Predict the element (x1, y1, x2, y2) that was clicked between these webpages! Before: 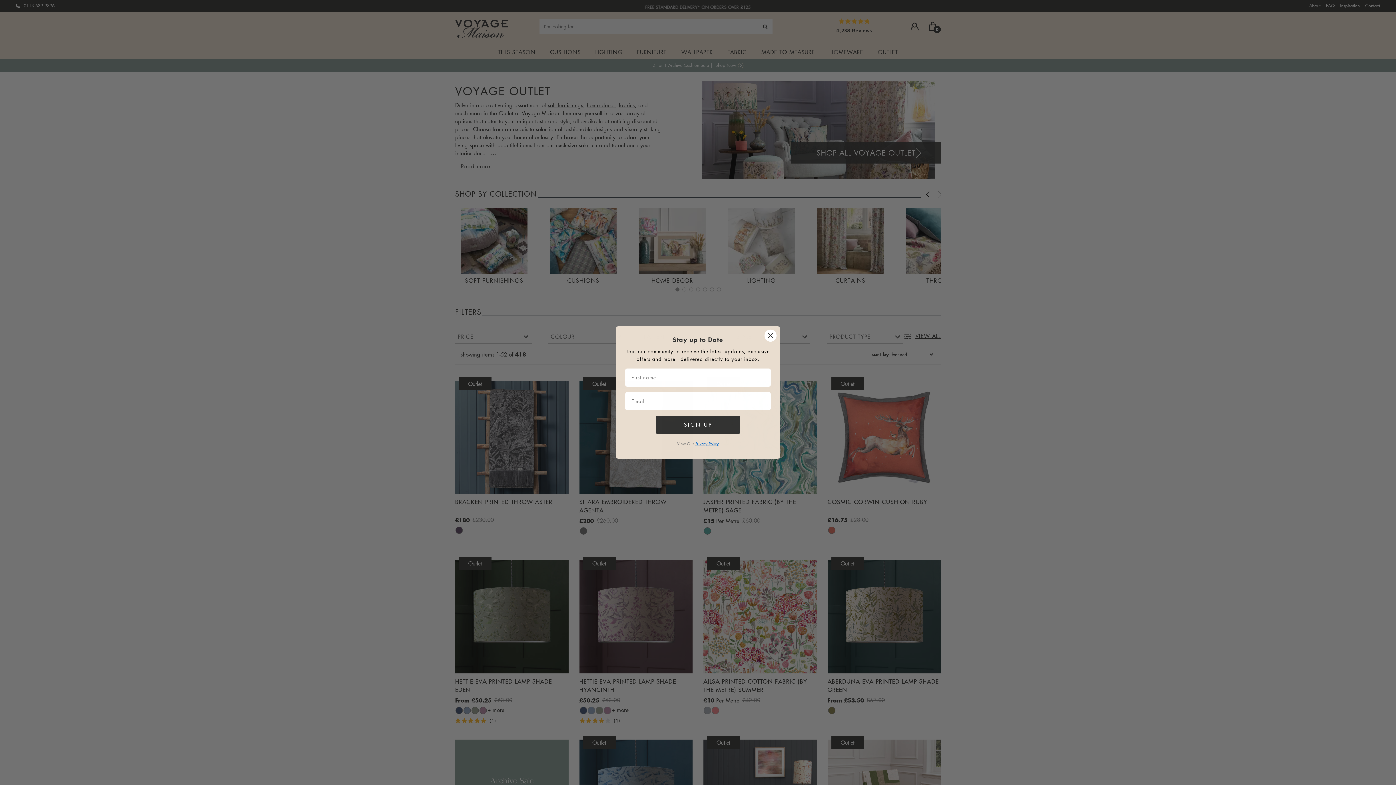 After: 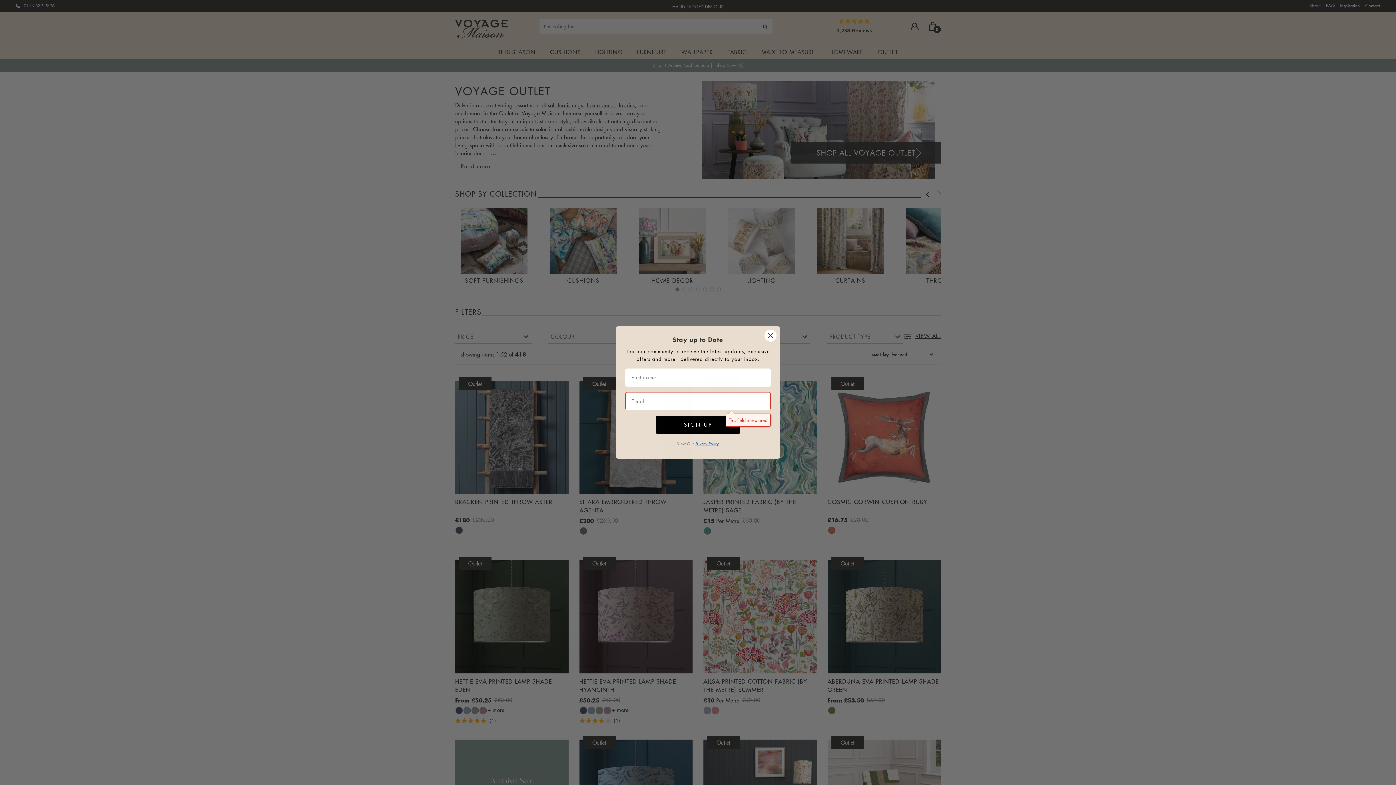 Action: label: SIGN UP bbox: (656, 416, 740, 434)